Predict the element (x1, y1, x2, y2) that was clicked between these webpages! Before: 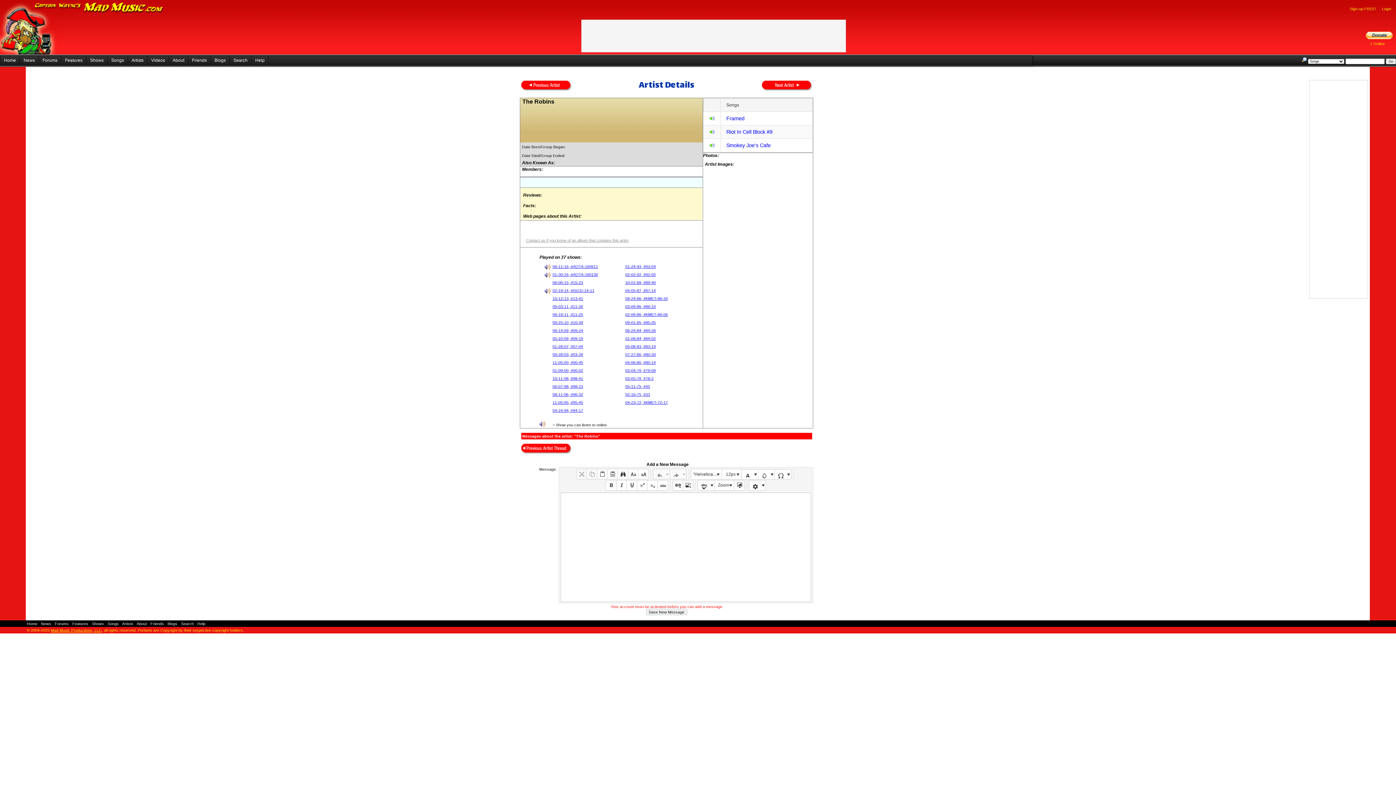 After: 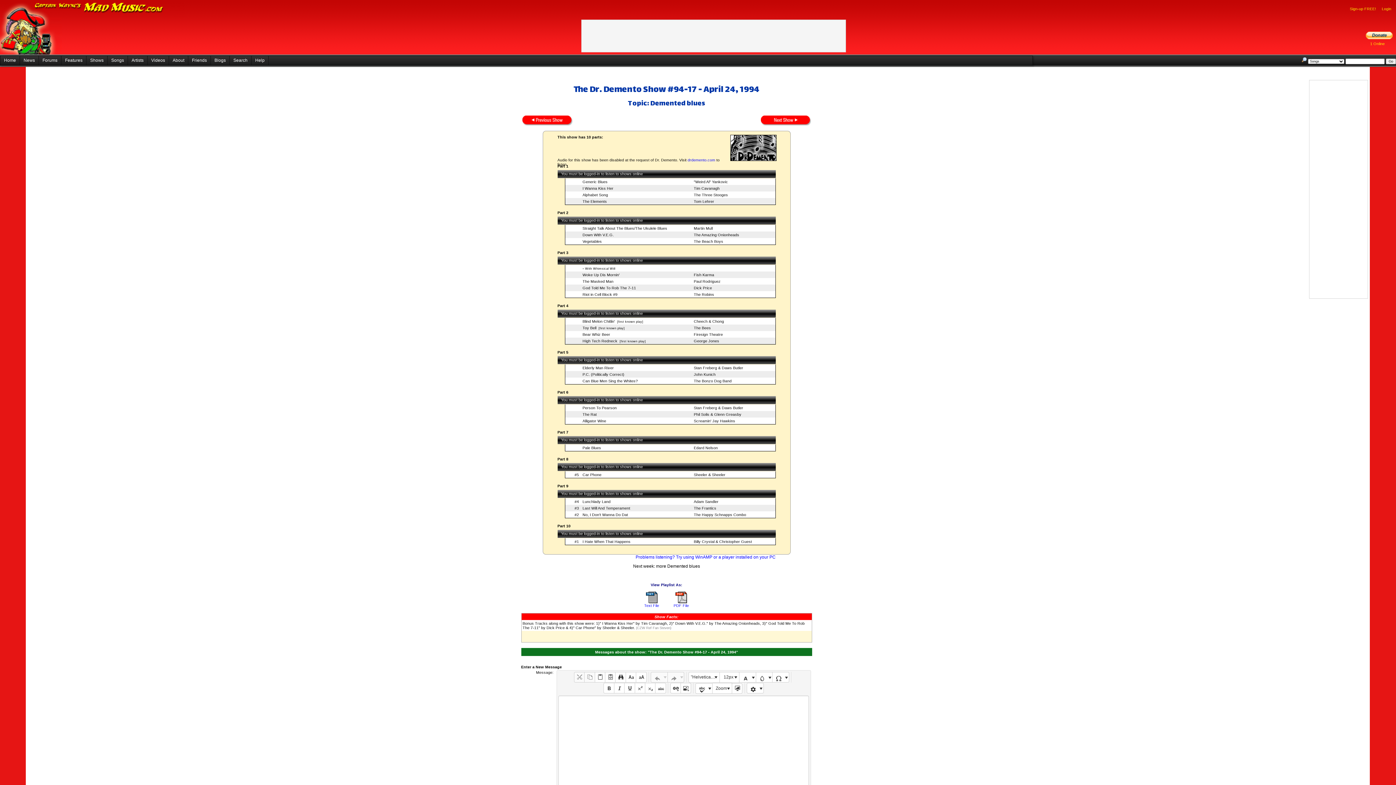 Action: bbox: (552, 408, 583, 412) label: 04-24-94, #94-17